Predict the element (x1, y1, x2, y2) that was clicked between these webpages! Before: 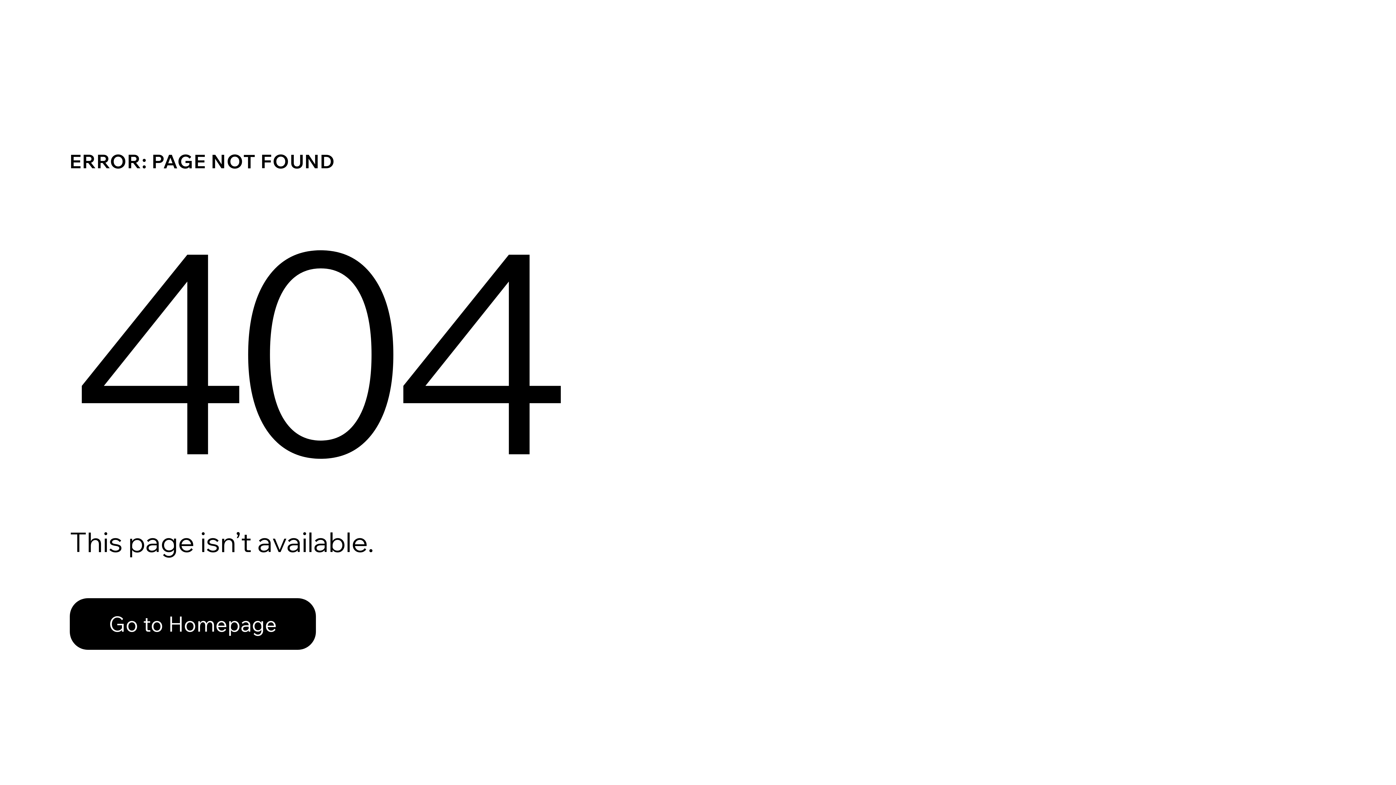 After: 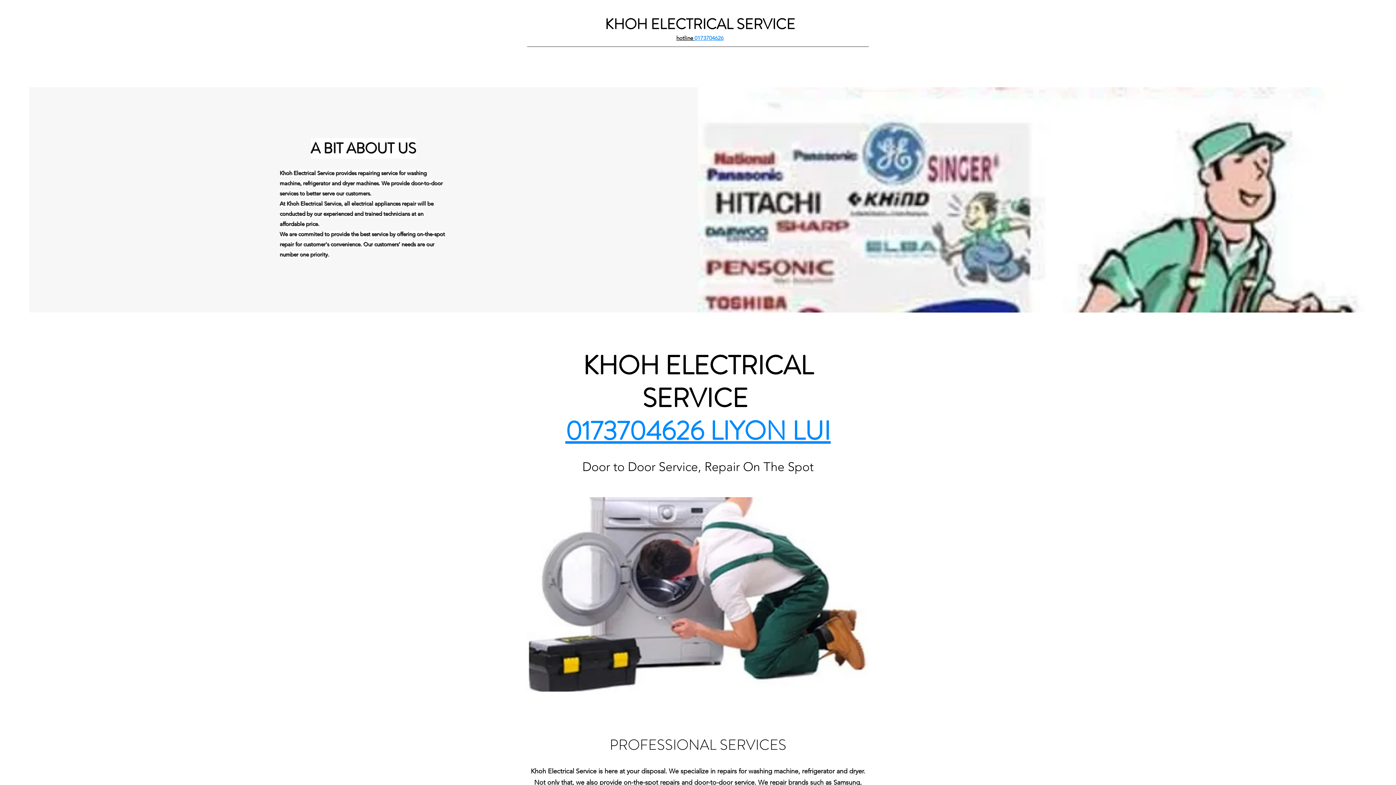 Action: bbox: (69, 582, 768, 659) label: Go to Homepage